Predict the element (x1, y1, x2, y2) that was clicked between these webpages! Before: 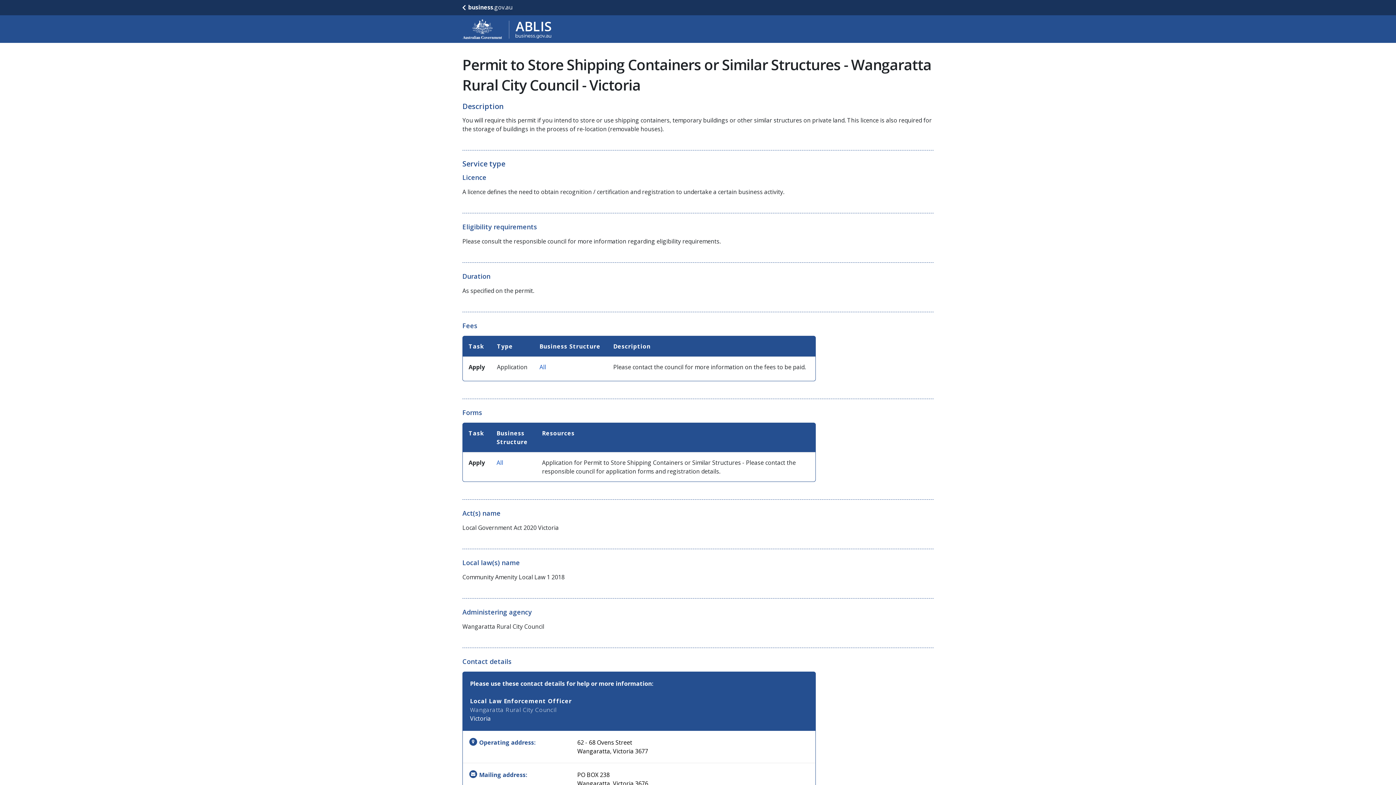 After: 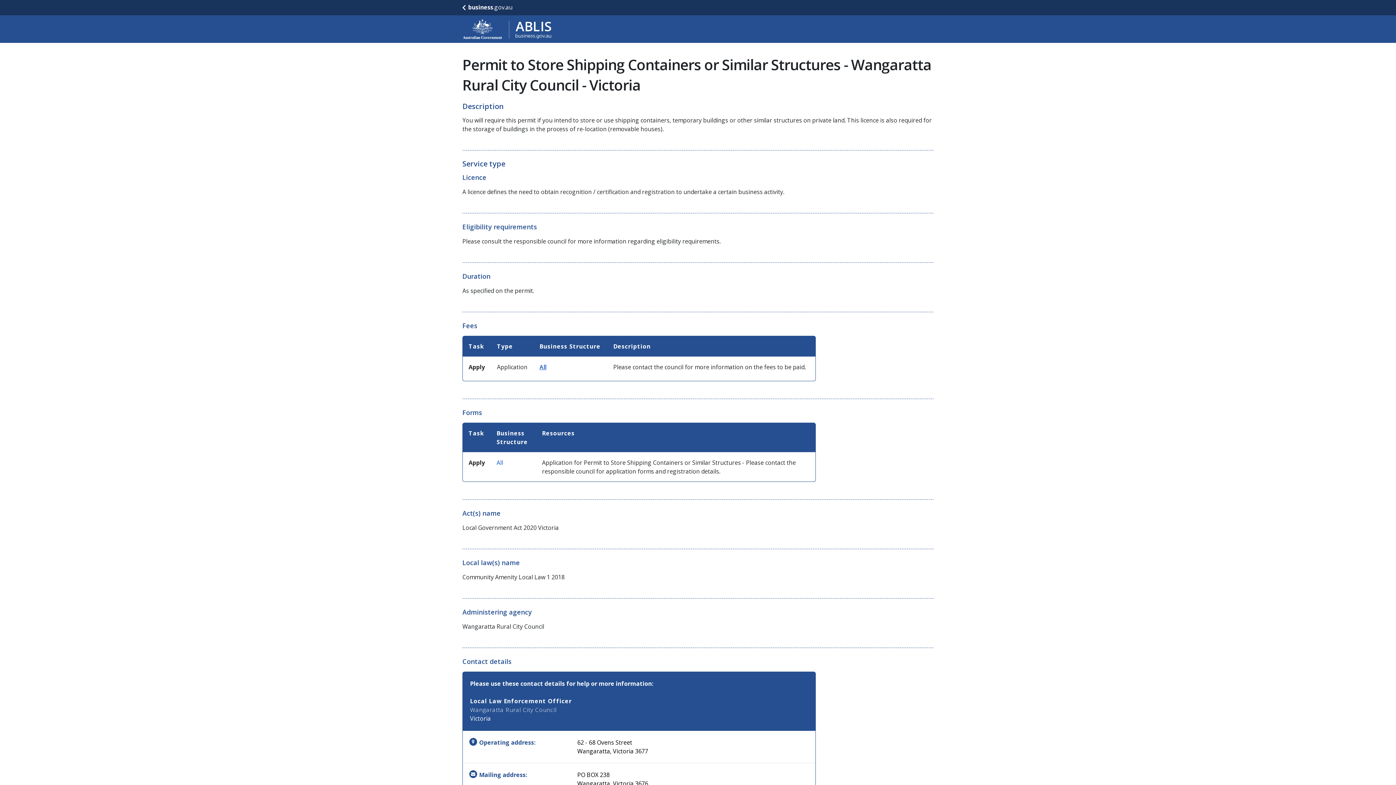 Action: label: All bbox: (539, 363, 546, 371)